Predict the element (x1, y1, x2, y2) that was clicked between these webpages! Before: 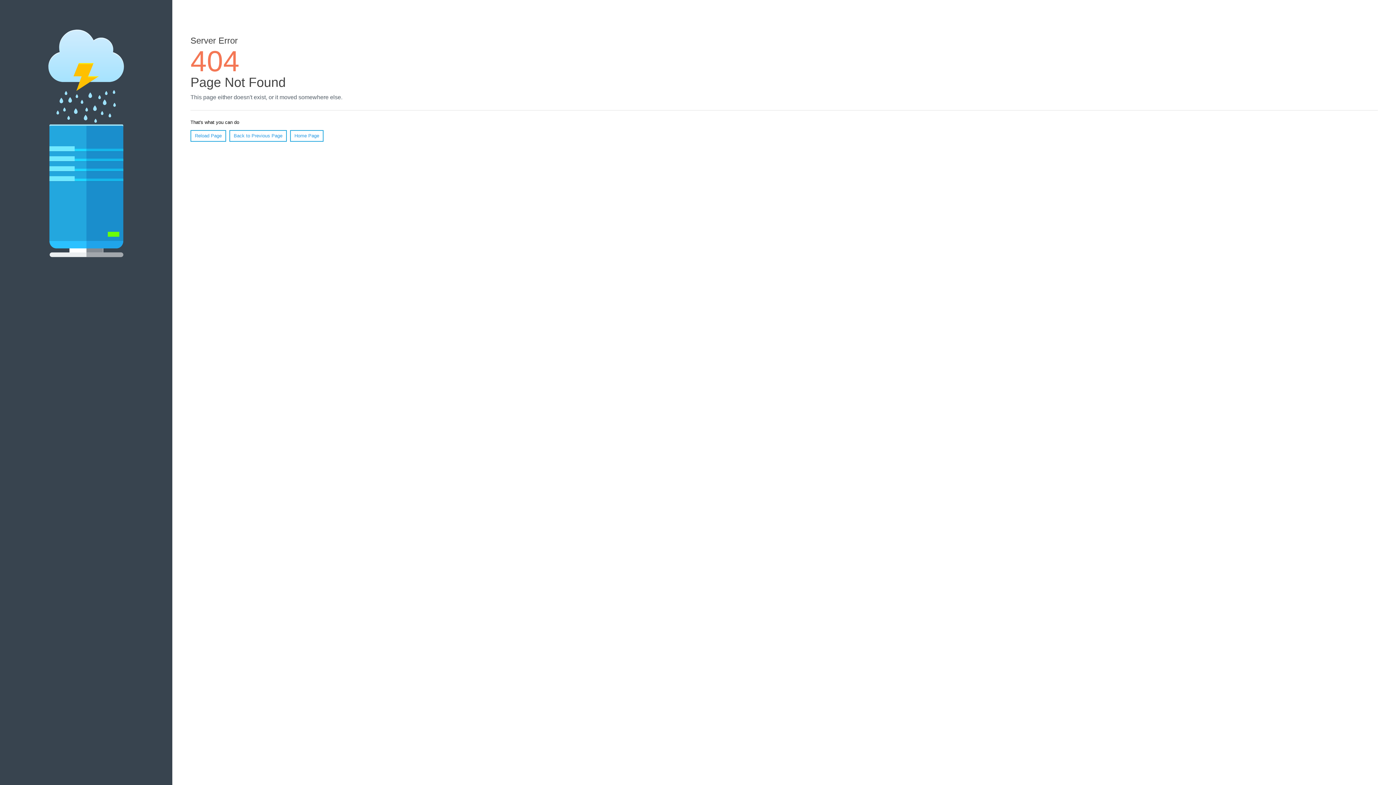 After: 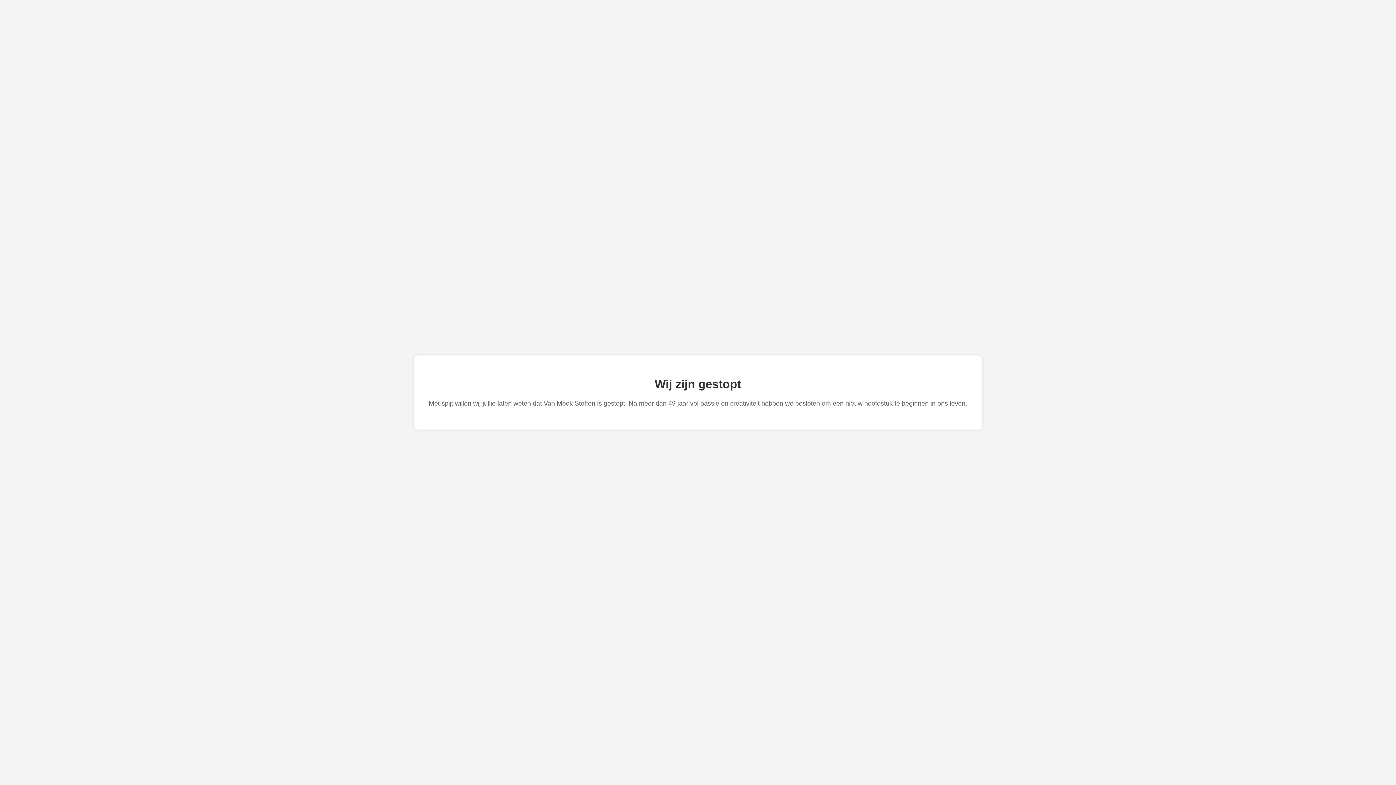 Action: bbox: (290, 130, 323, 141) label: Home Page